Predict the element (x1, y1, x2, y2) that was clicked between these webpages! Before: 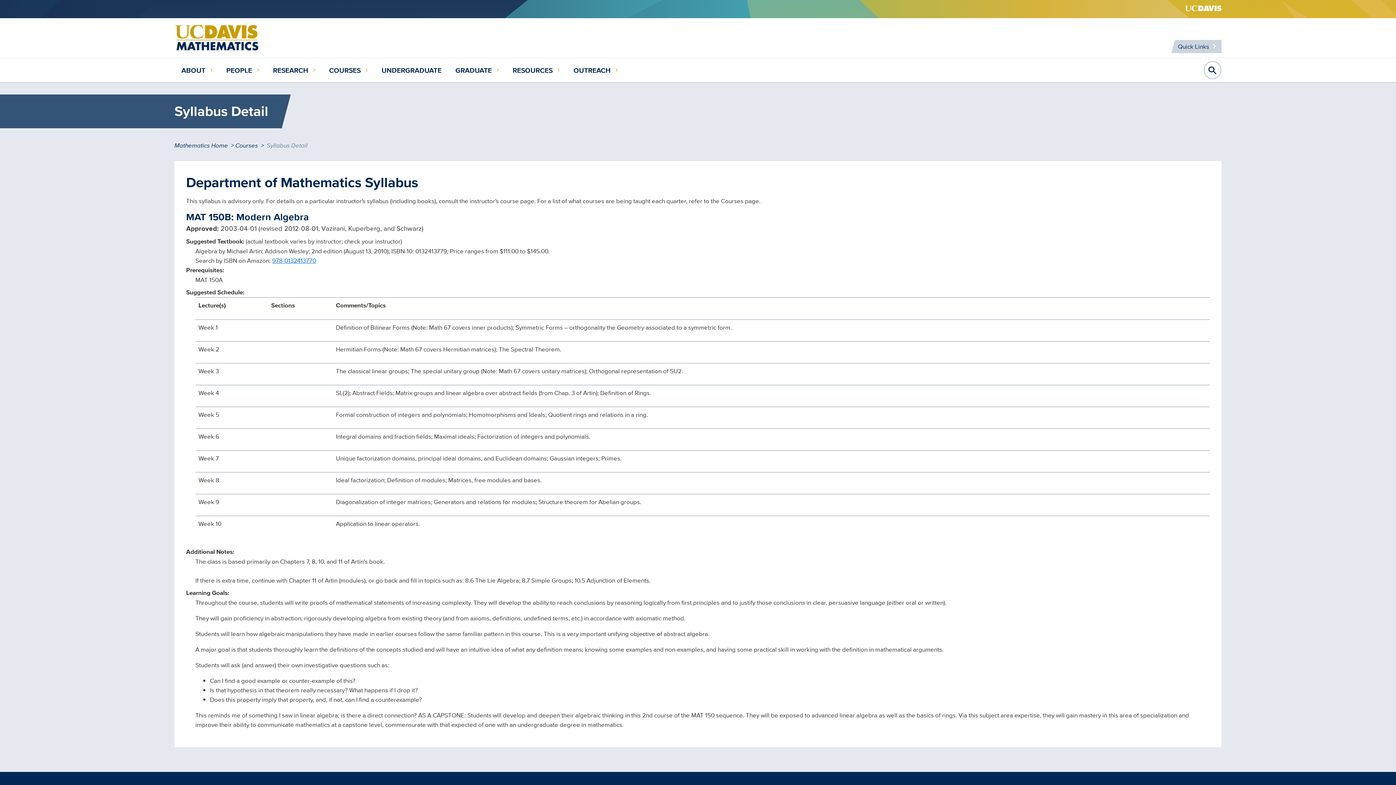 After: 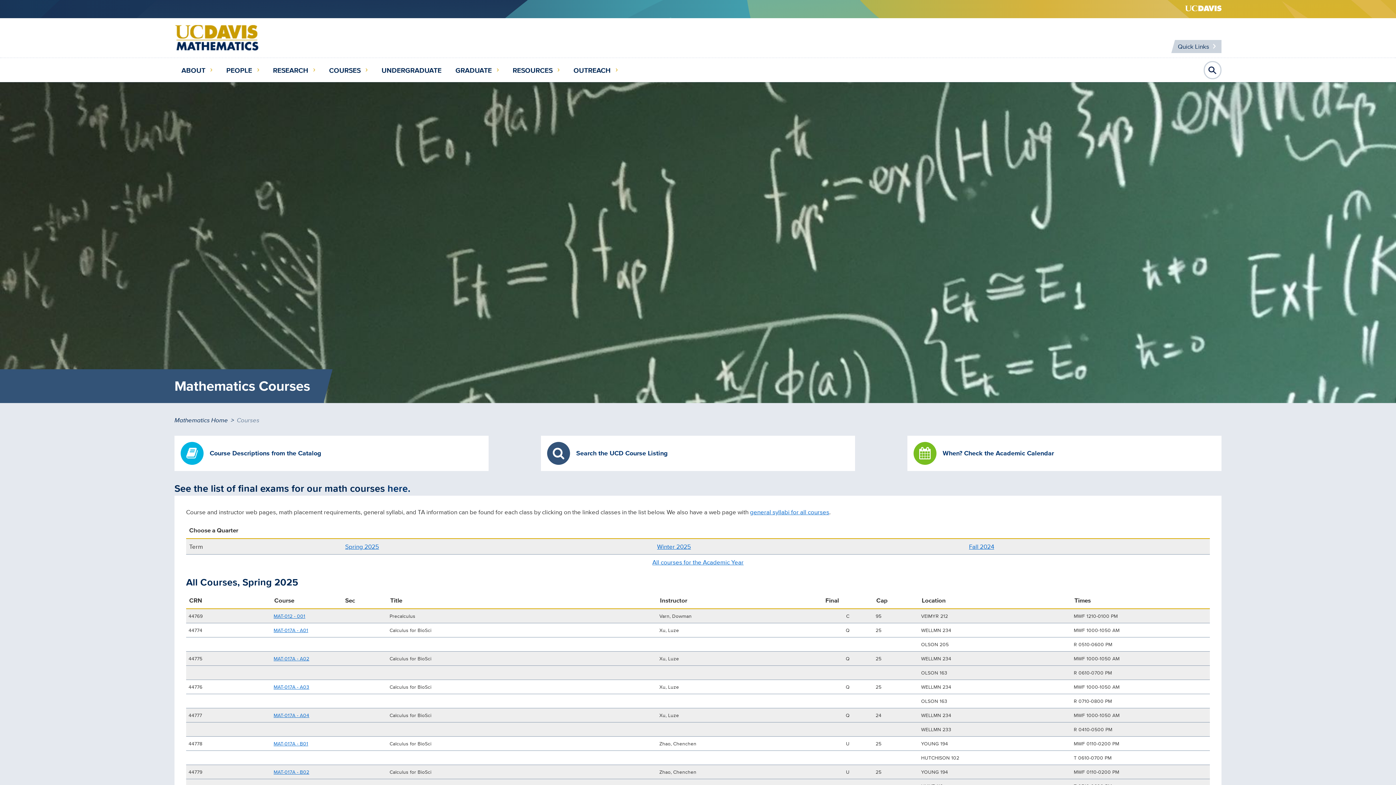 Action: bbox: (235, 141, 258, 149) label: Courses